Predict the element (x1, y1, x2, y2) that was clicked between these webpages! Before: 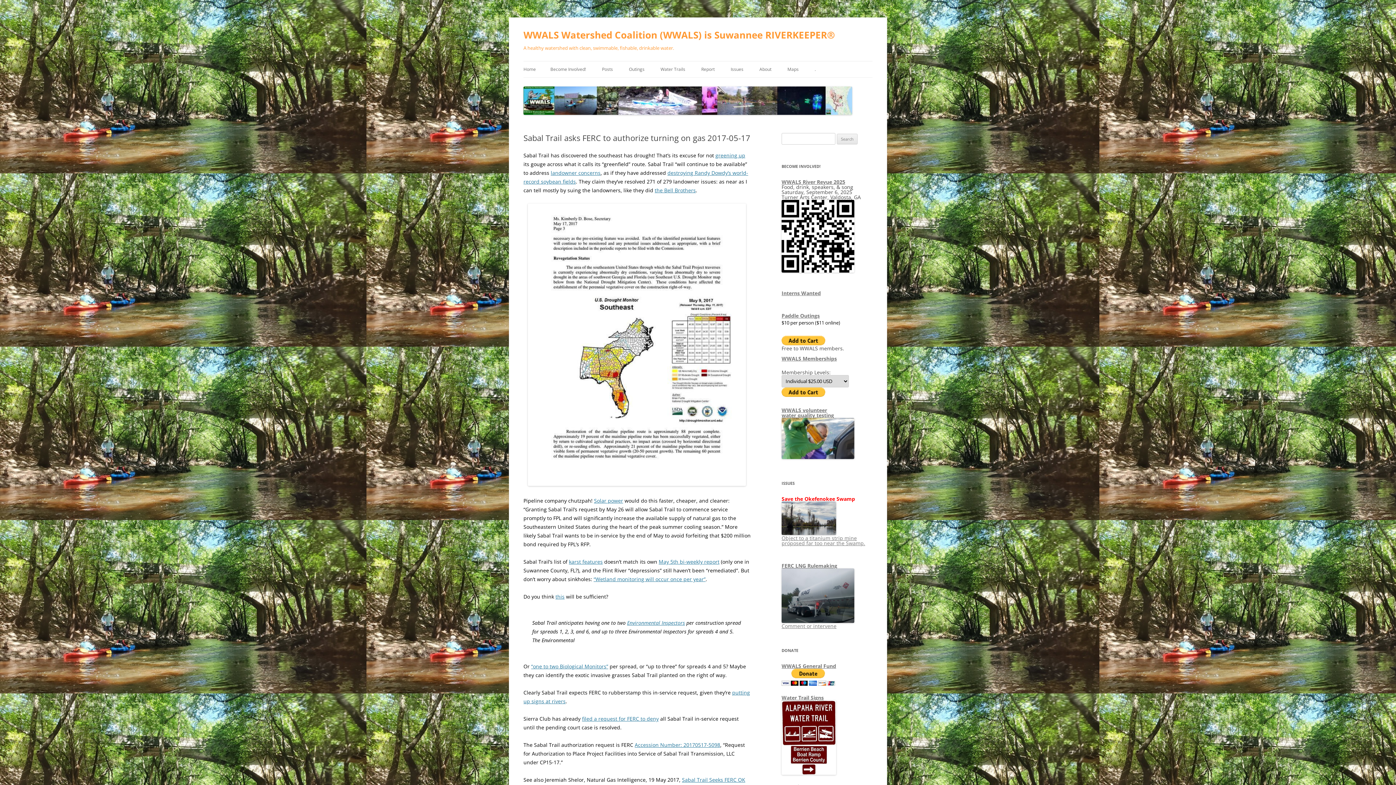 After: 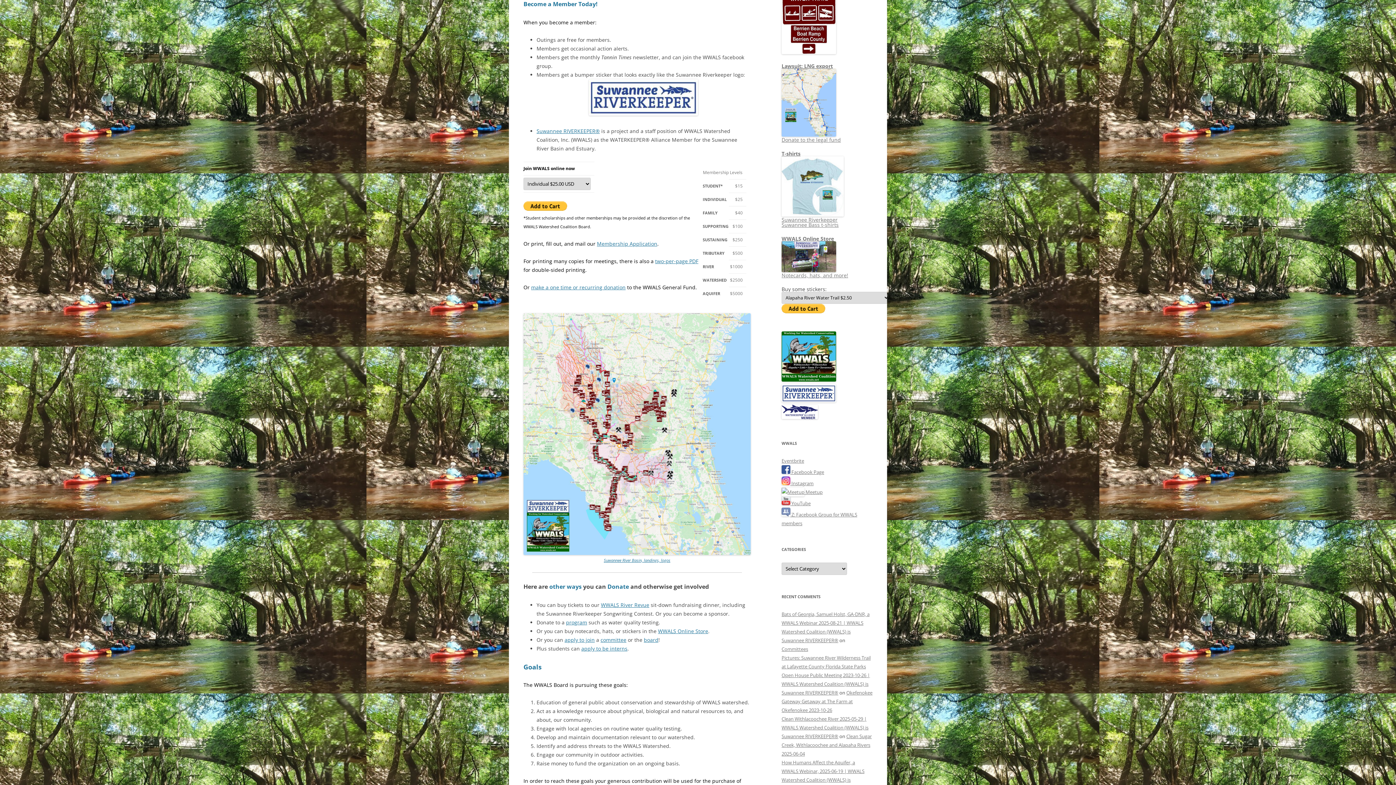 Action: bbox: (781, 355, 837, 362) label: WWALS Memberships